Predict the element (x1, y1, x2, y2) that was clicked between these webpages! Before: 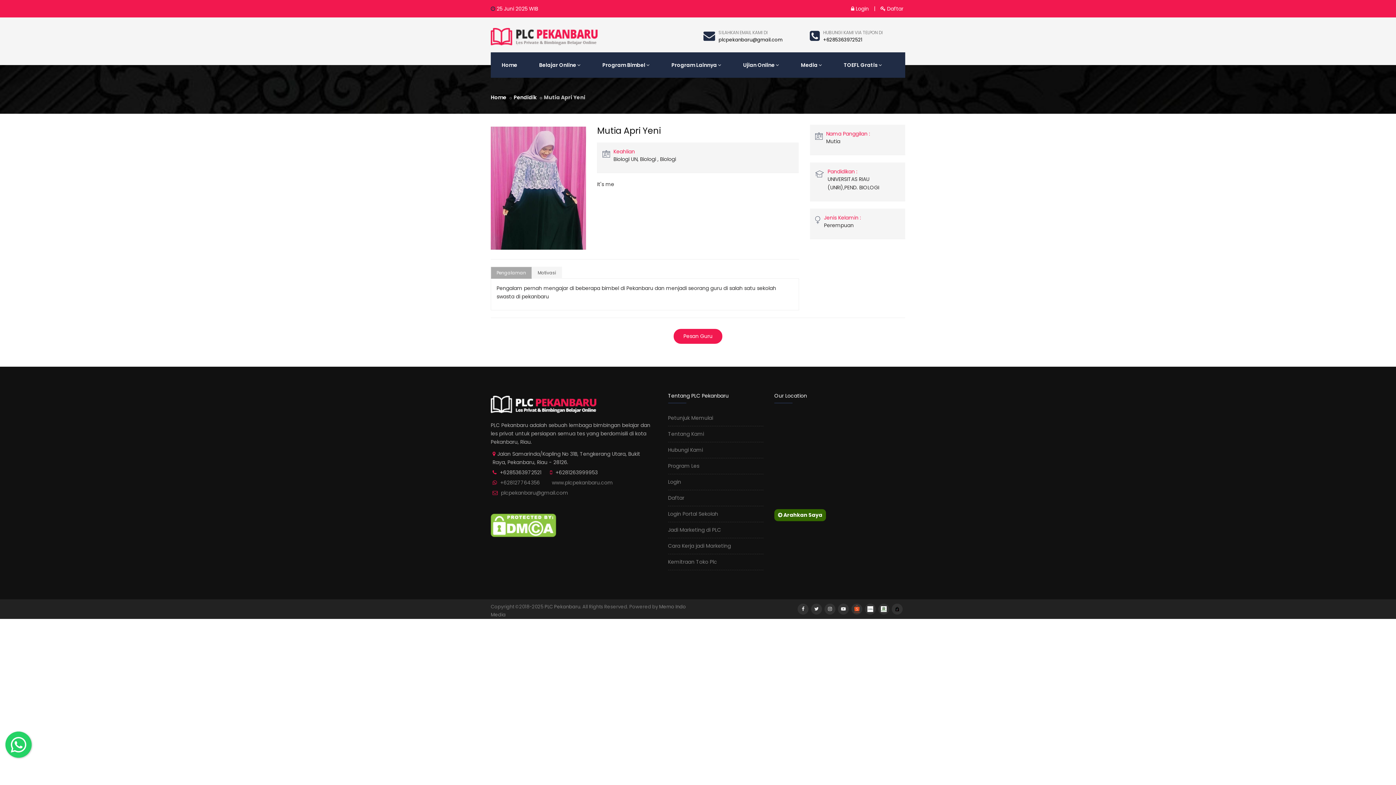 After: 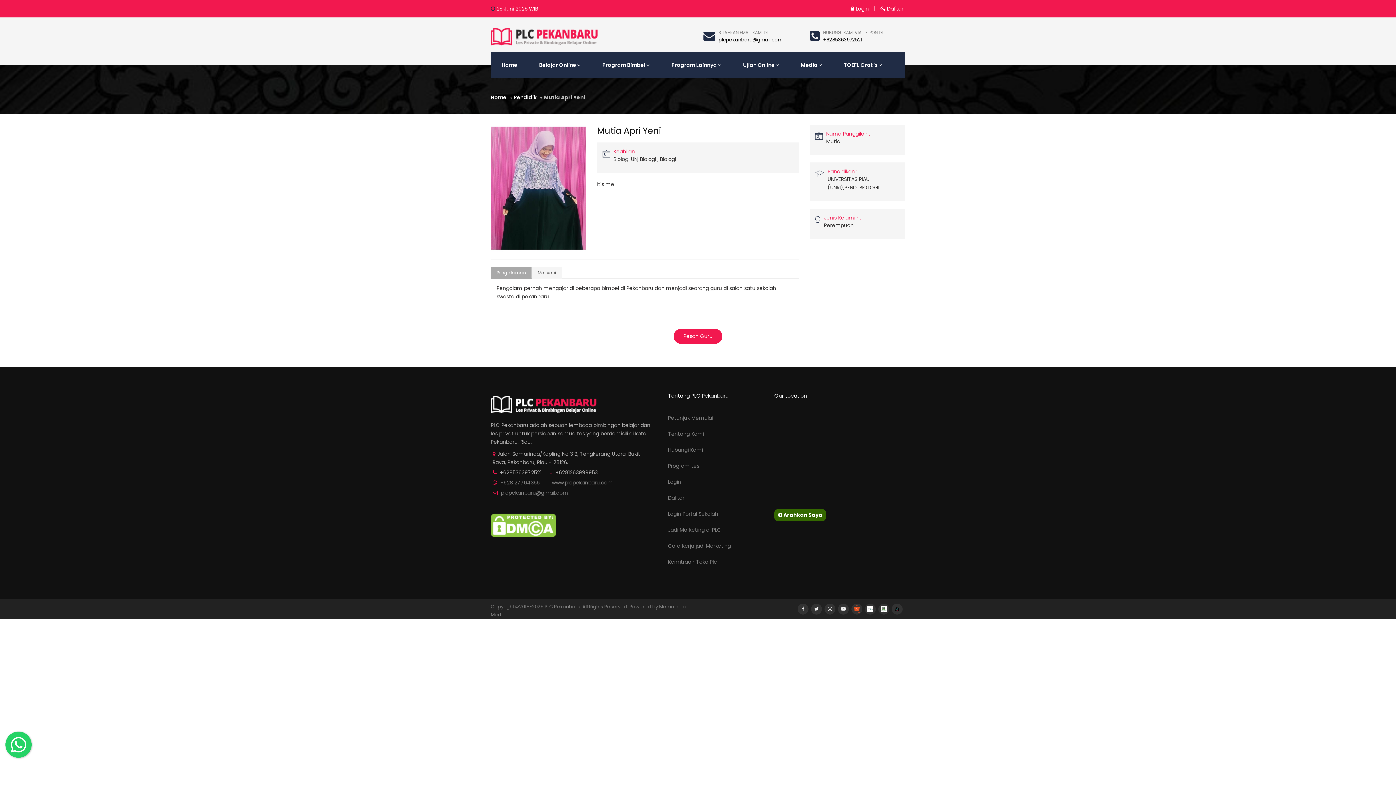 Action: label: SILAHKAN EMAIL KAMI DI bbox: (718, 29, 767, 35)